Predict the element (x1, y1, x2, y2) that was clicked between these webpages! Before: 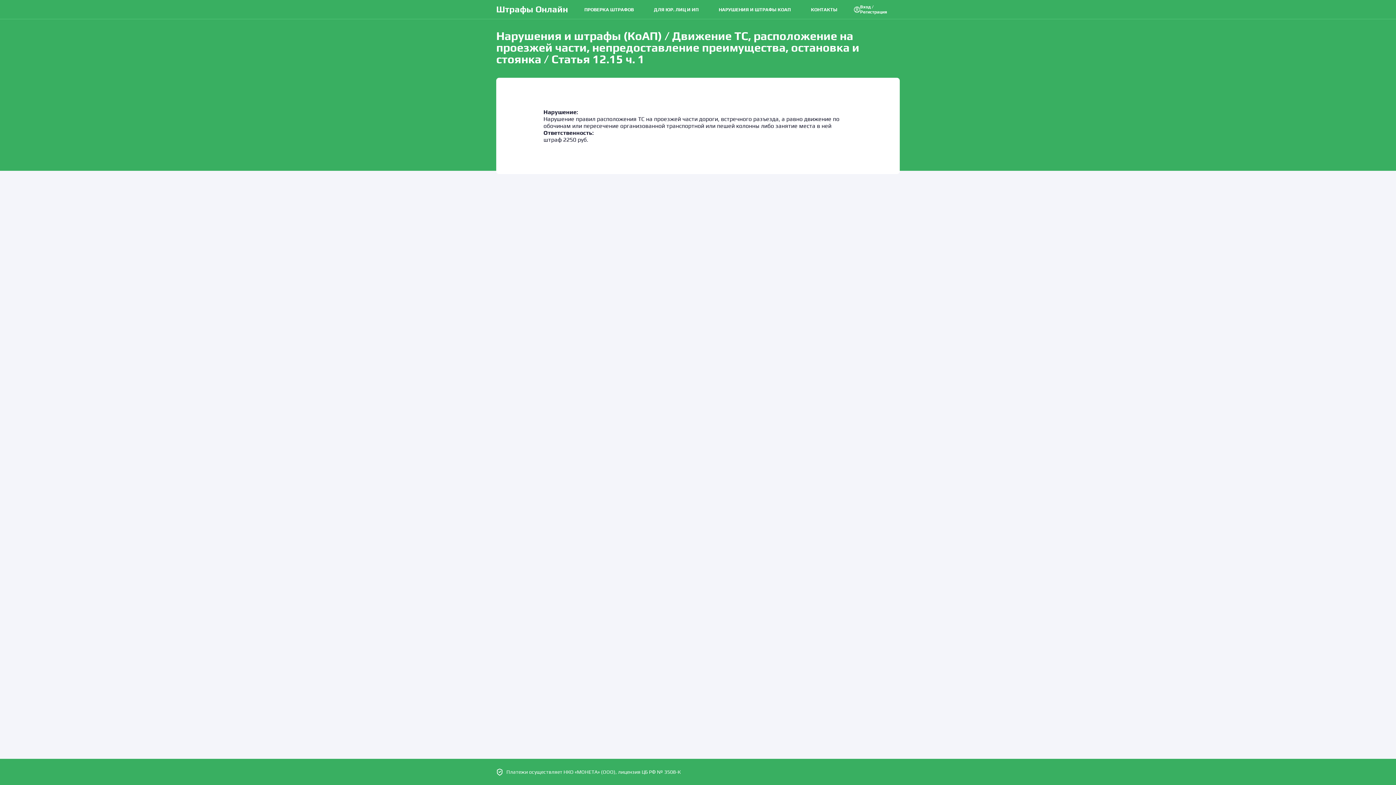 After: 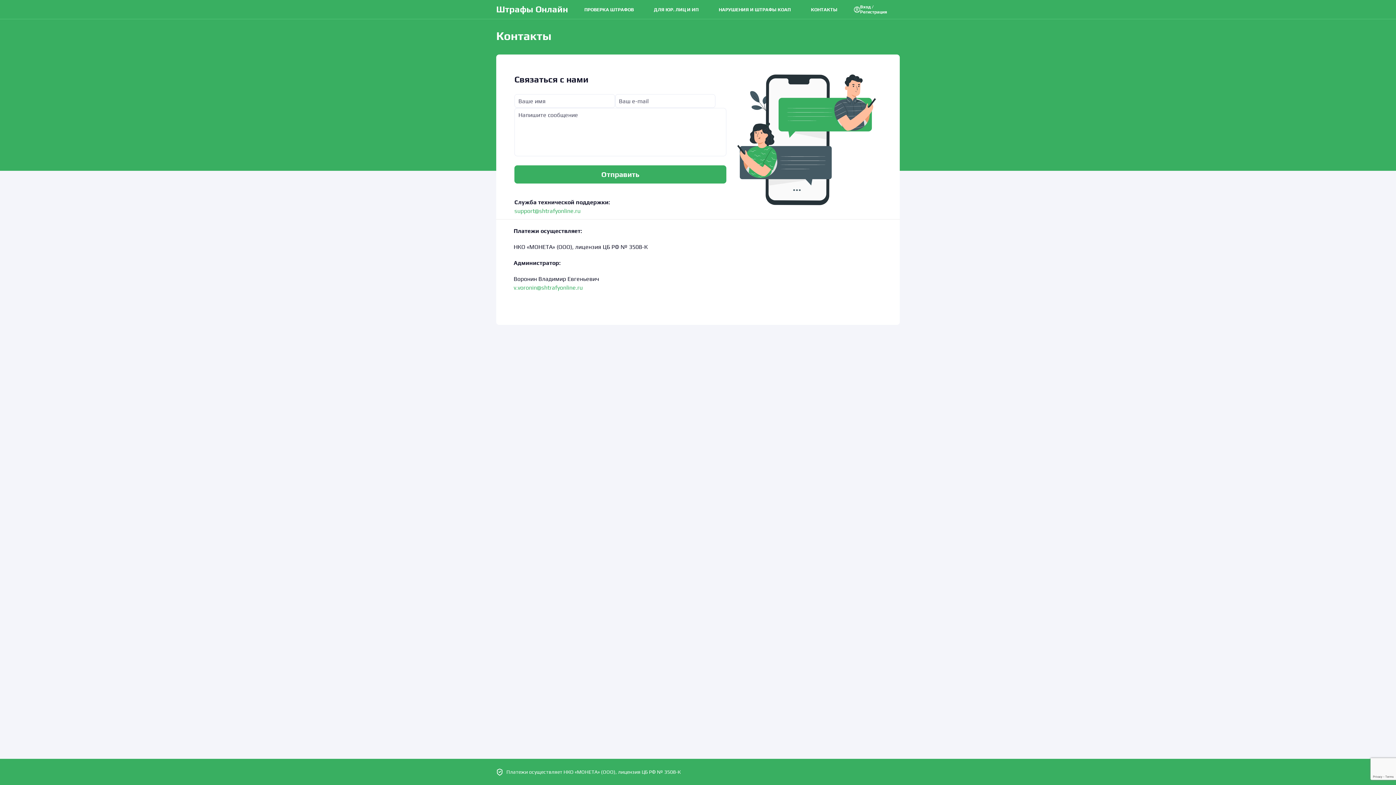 Action: label: КОНТАКТЫ bbox: (807, 4, 841, 14)